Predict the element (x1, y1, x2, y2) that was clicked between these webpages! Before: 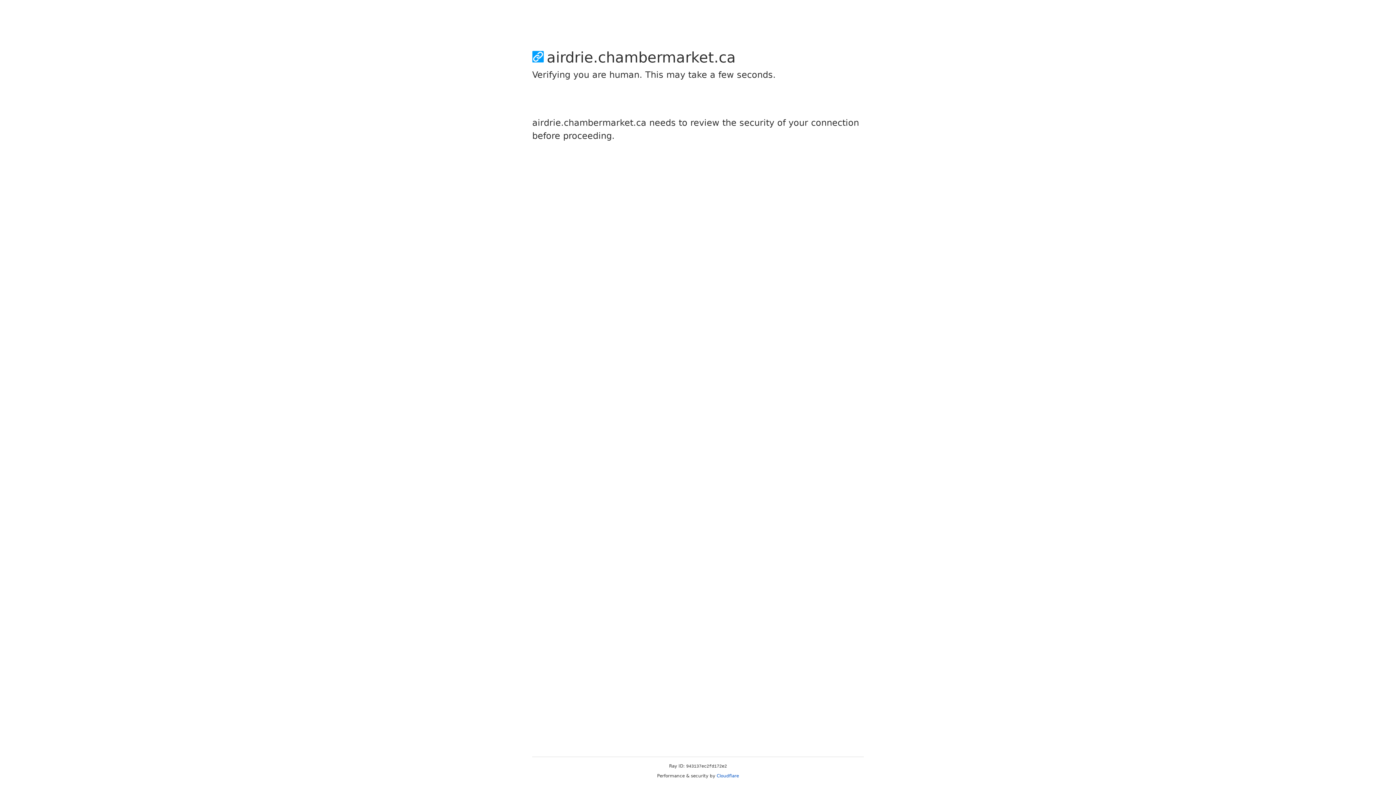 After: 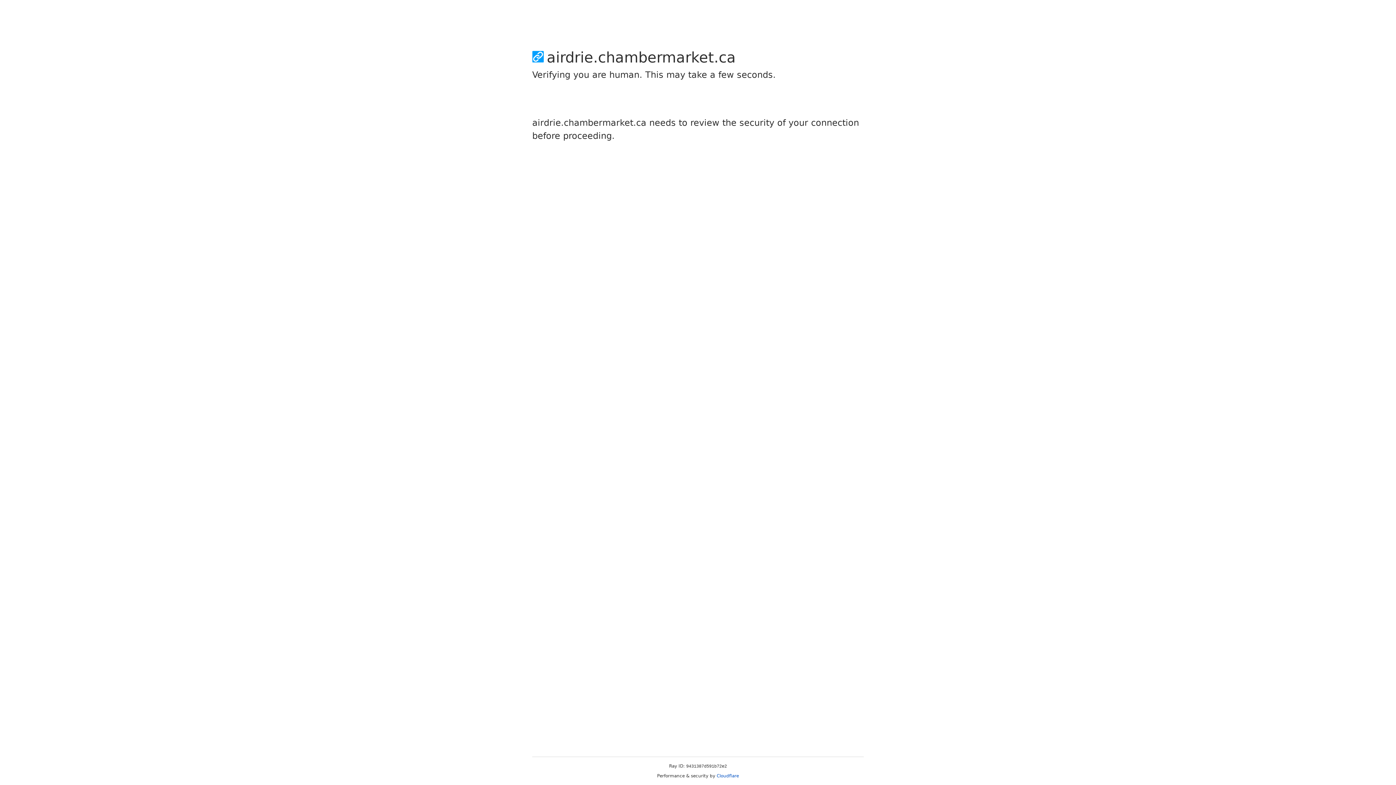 Action: label: Cloudflare bbox: (716, 773, 739, 778)